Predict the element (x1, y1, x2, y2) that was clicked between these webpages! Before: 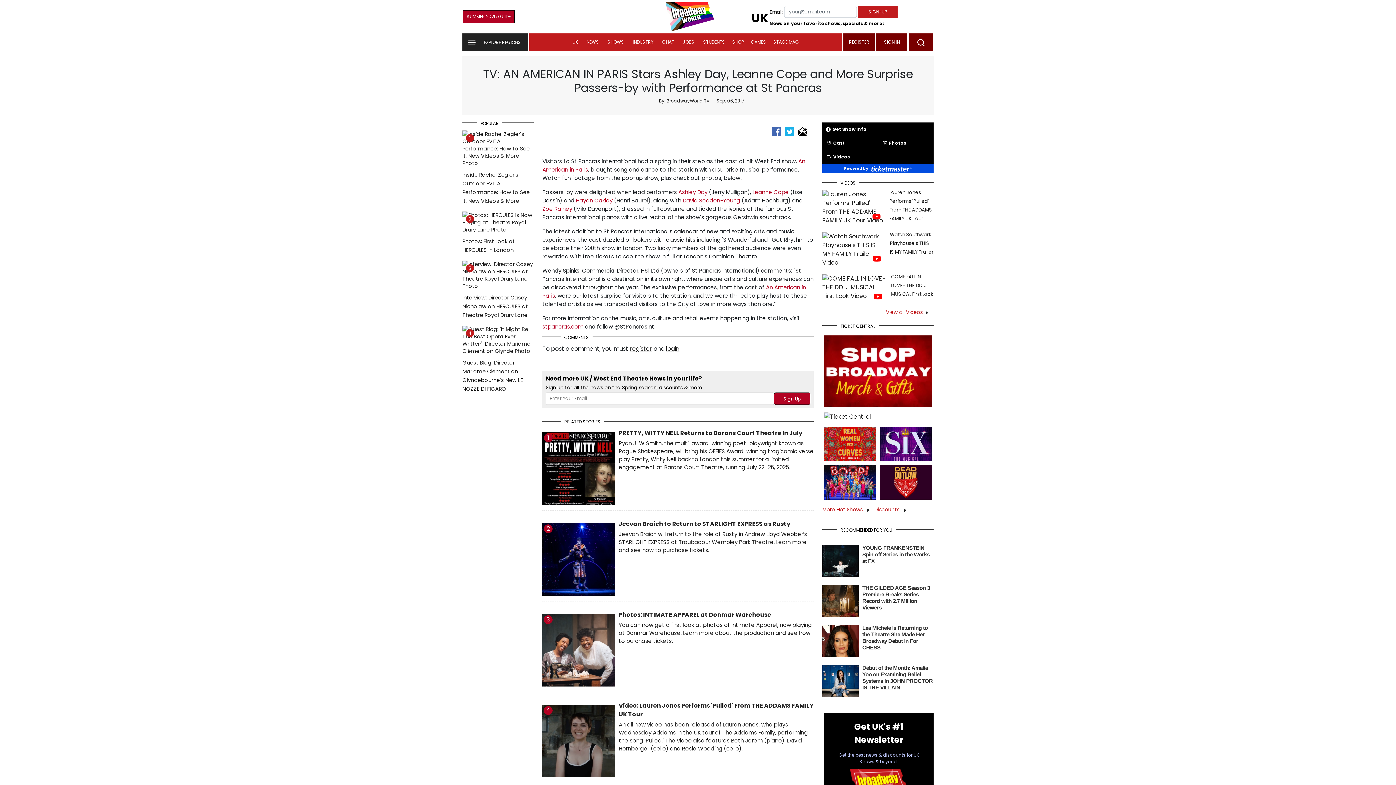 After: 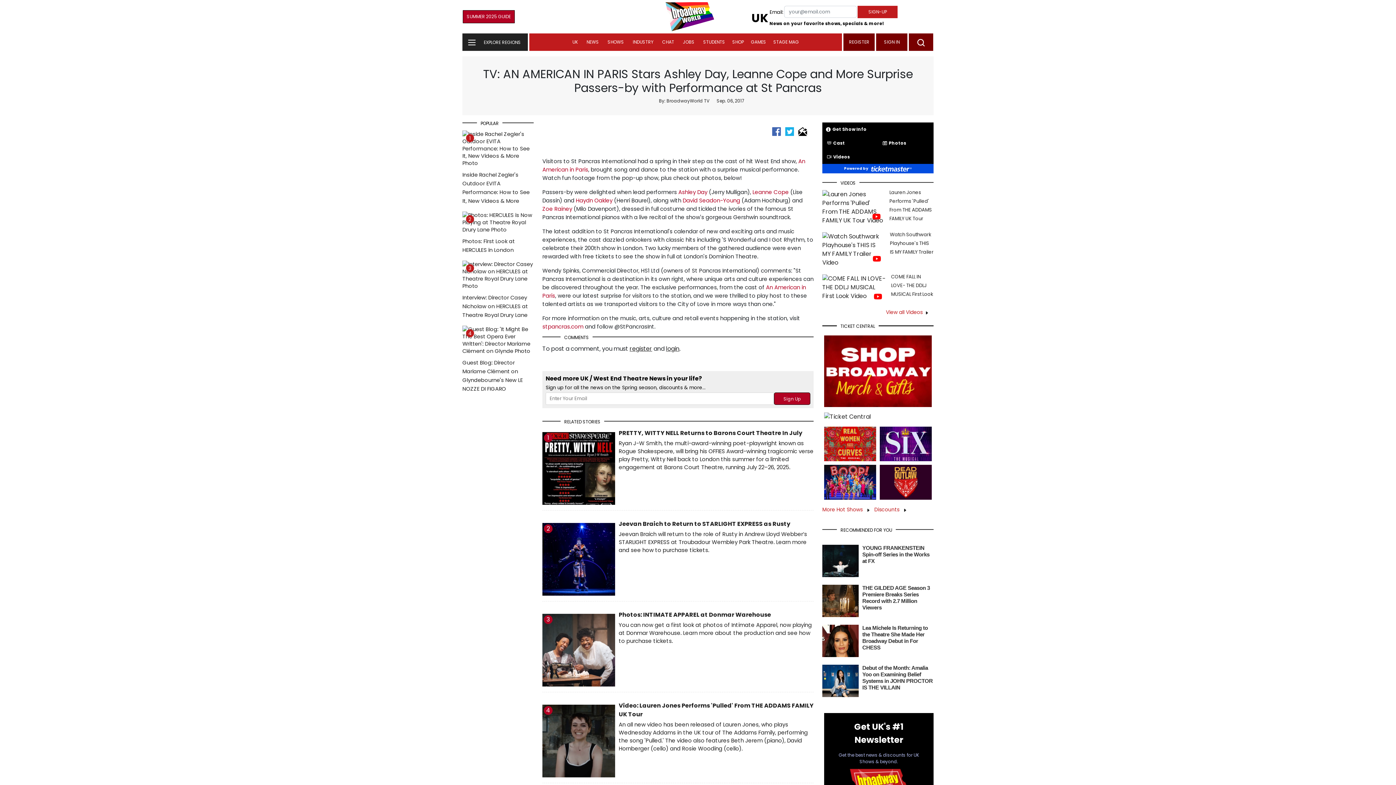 Action: bbox: (752, 188, 789, 195) label: Leanne Cope